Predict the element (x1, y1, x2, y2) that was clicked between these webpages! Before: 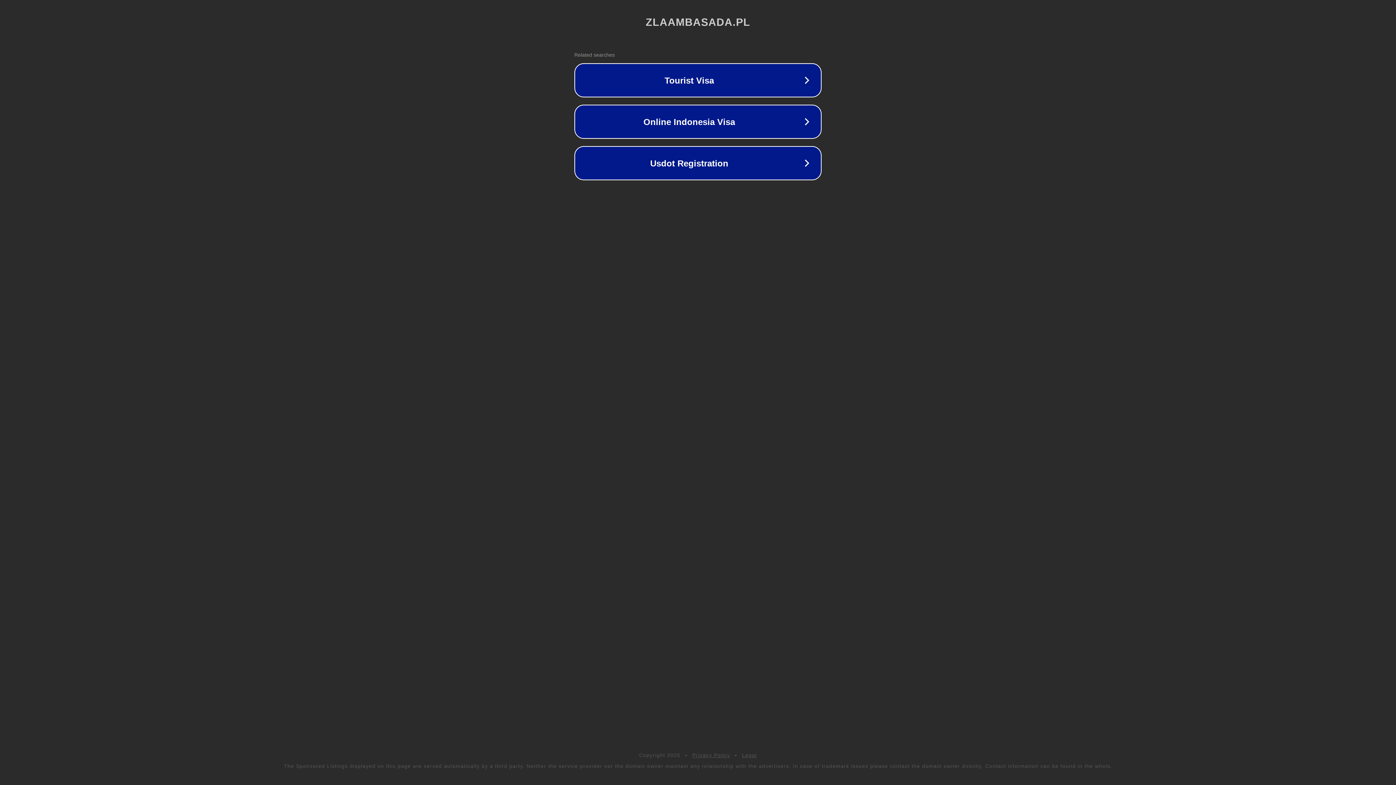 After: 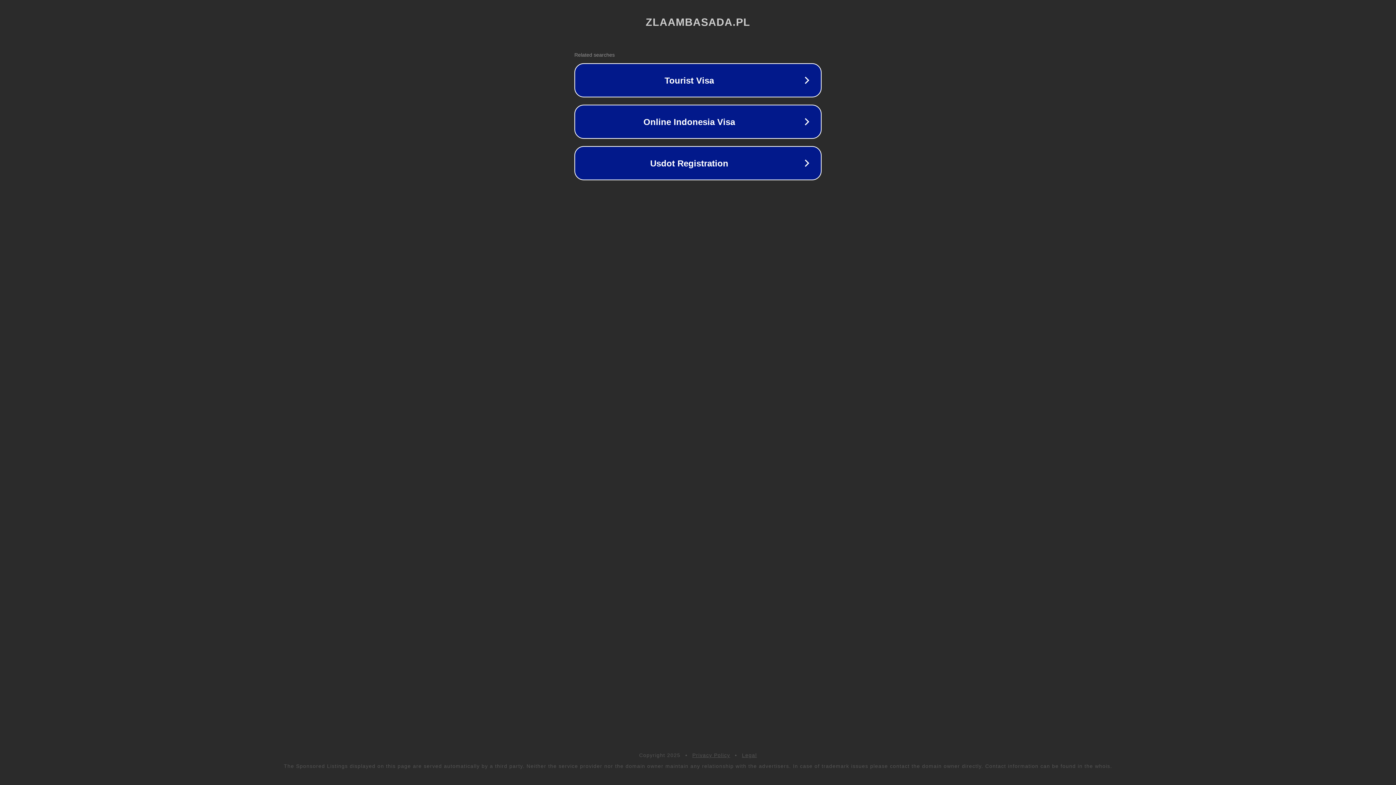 Action: label: Legal bbox: (742, 752, 757, 758)